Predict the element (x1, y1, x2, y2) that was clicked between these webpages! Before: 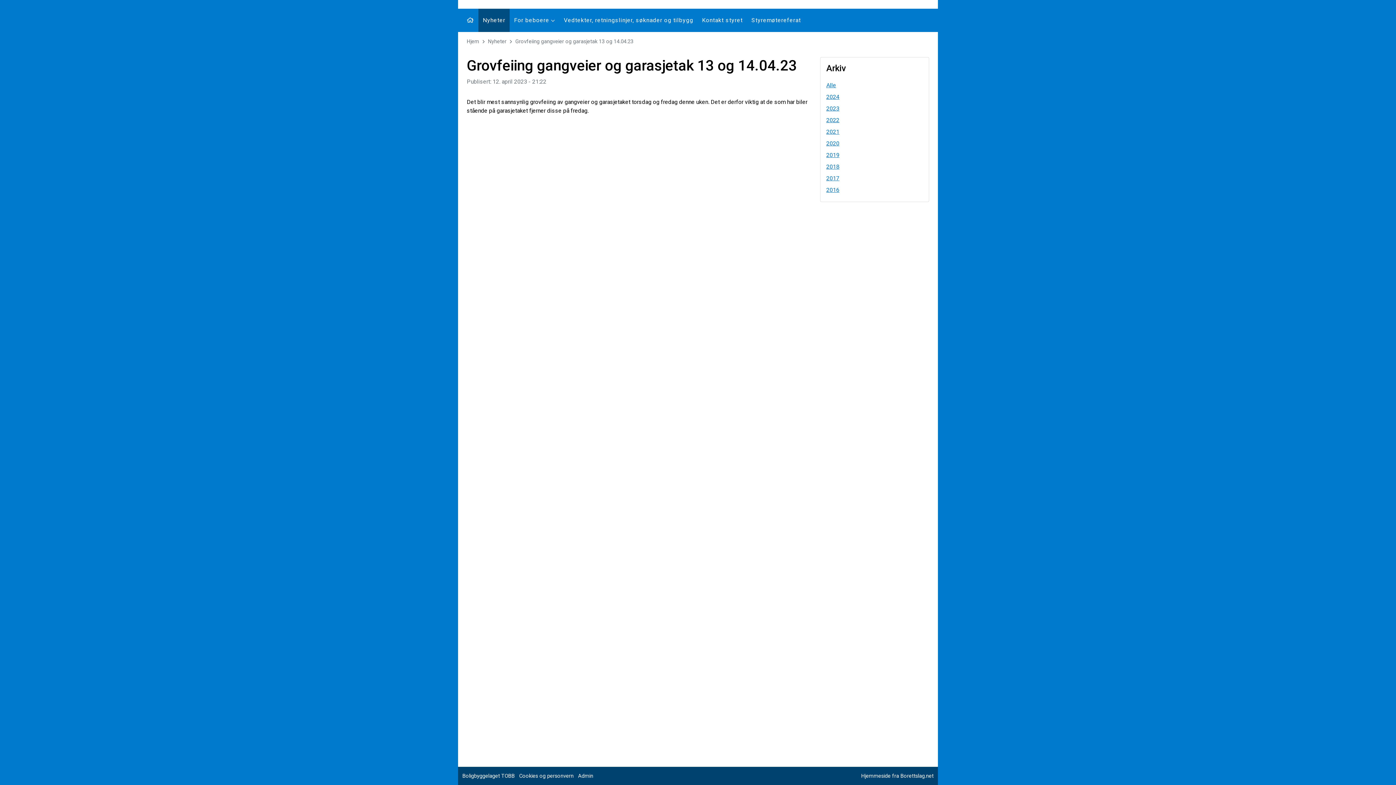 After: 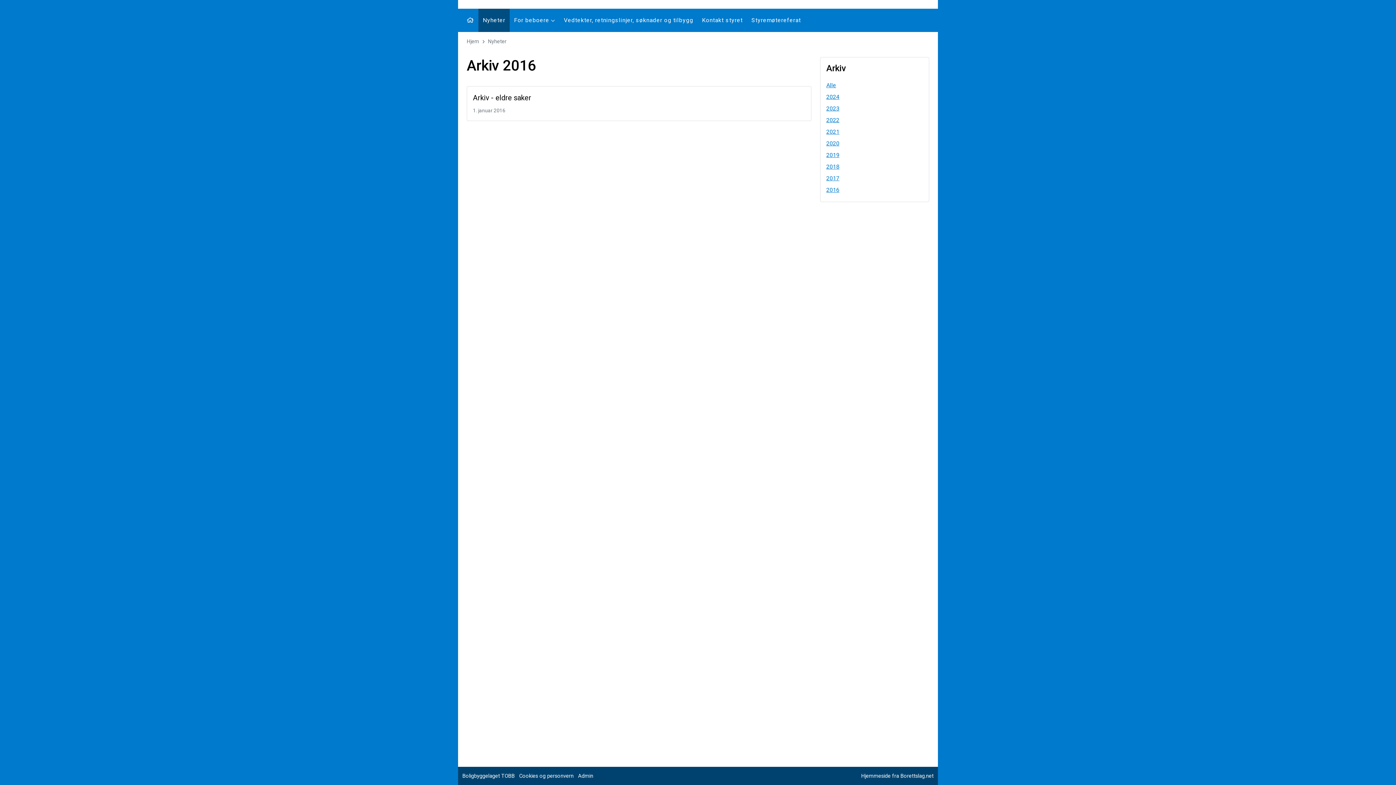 Action: bbox: (826, 184, 923, 196) label: 2016